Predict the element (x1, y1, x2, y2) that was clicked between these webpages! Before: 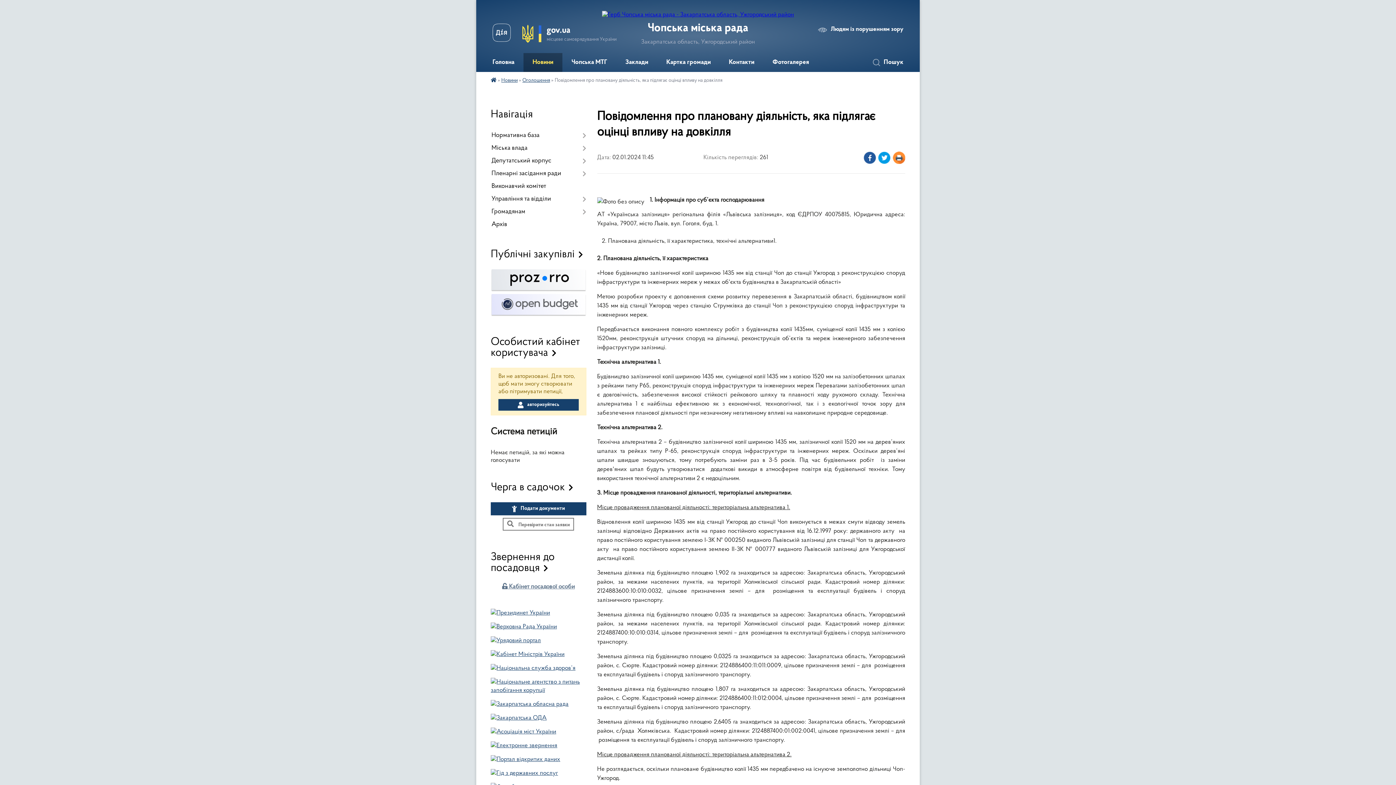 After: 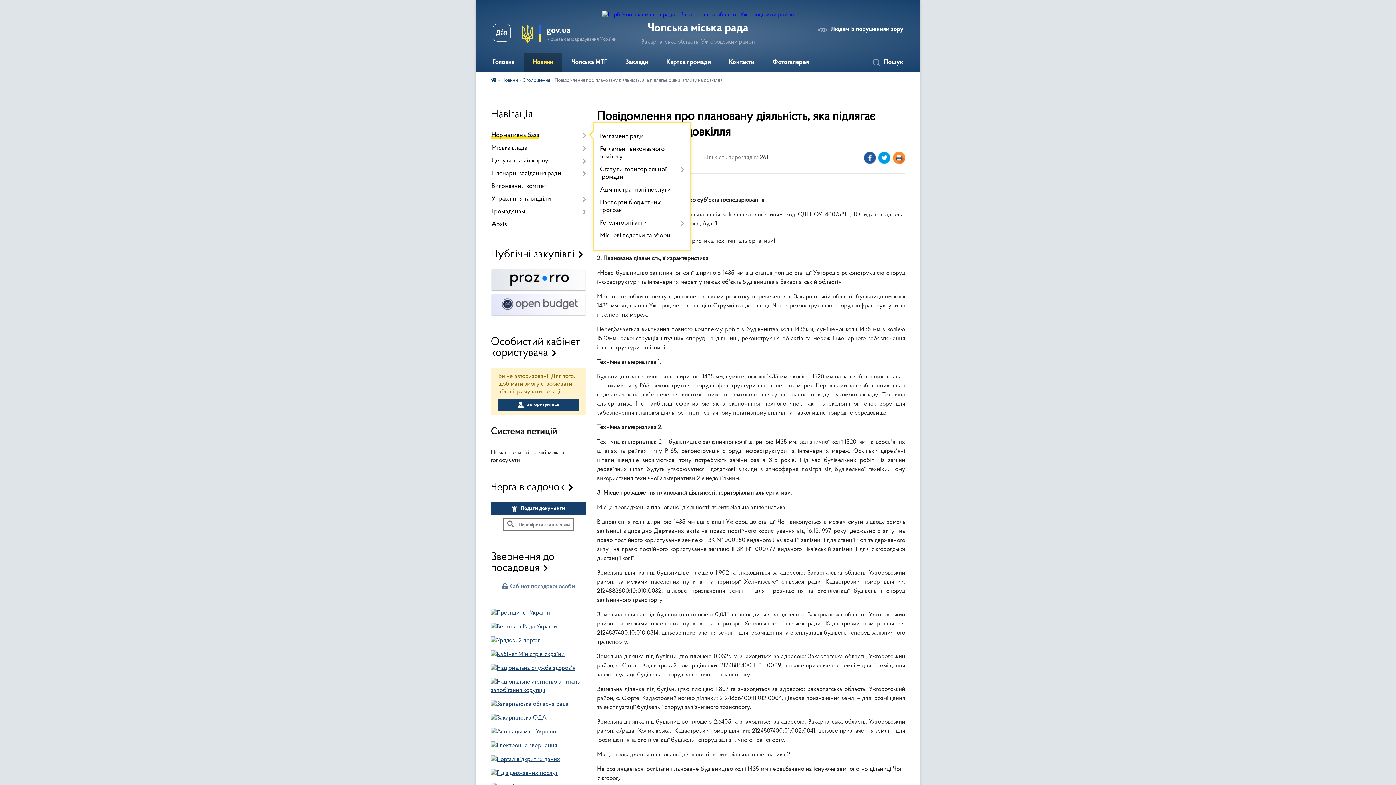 Action: label: Нормативна база bbox: (490, 129, 586, 142)